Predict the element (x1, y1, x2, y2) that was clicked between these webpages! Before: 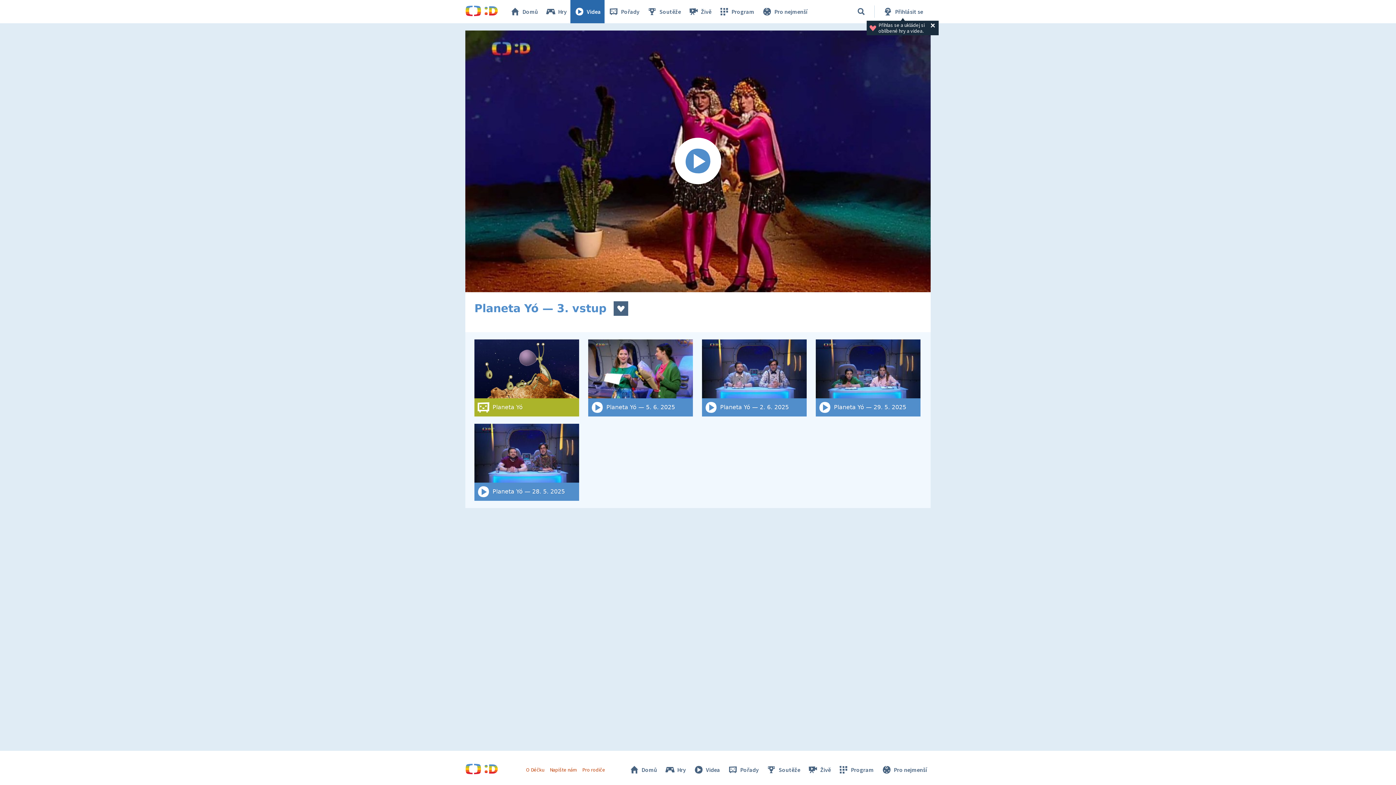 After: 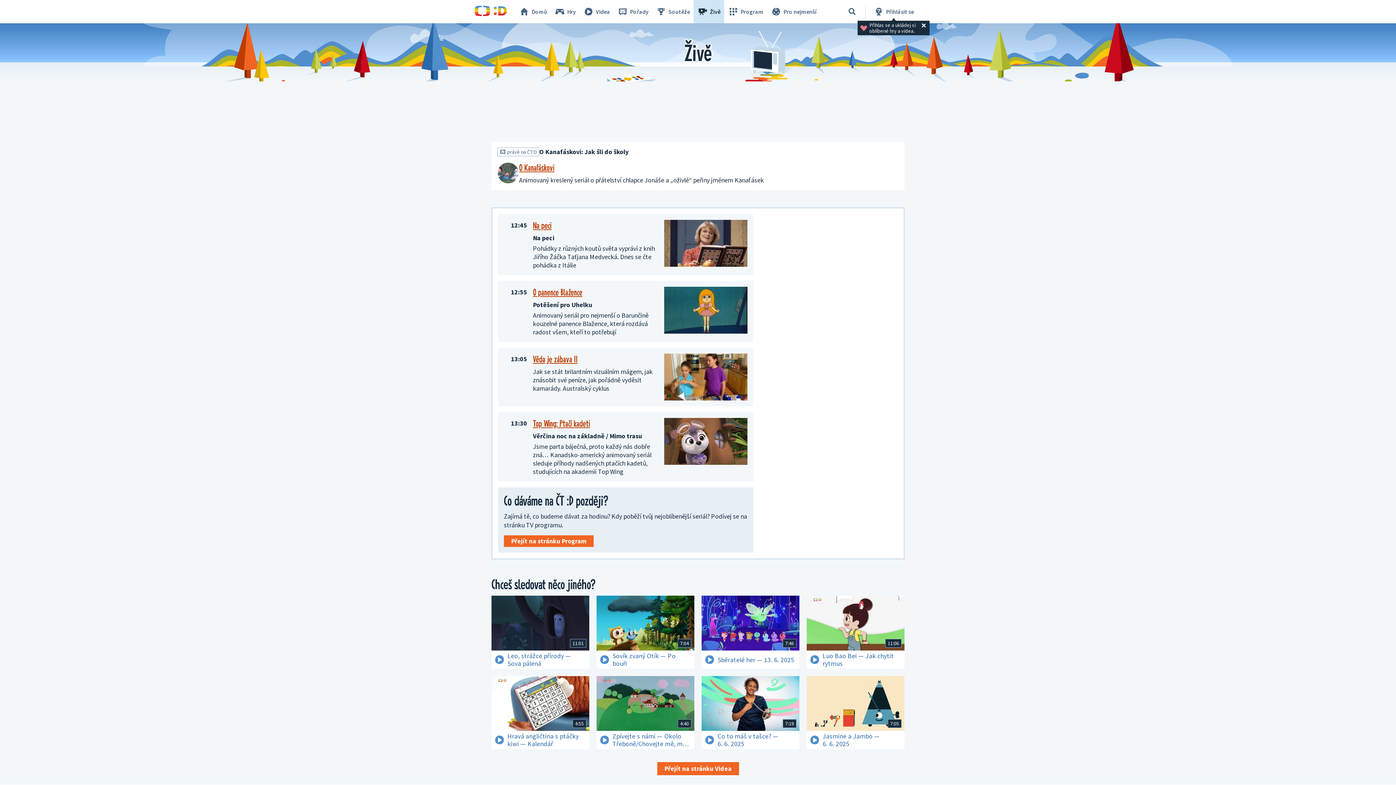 Action: label: Živě bbox: (684, 0, 715, 23)